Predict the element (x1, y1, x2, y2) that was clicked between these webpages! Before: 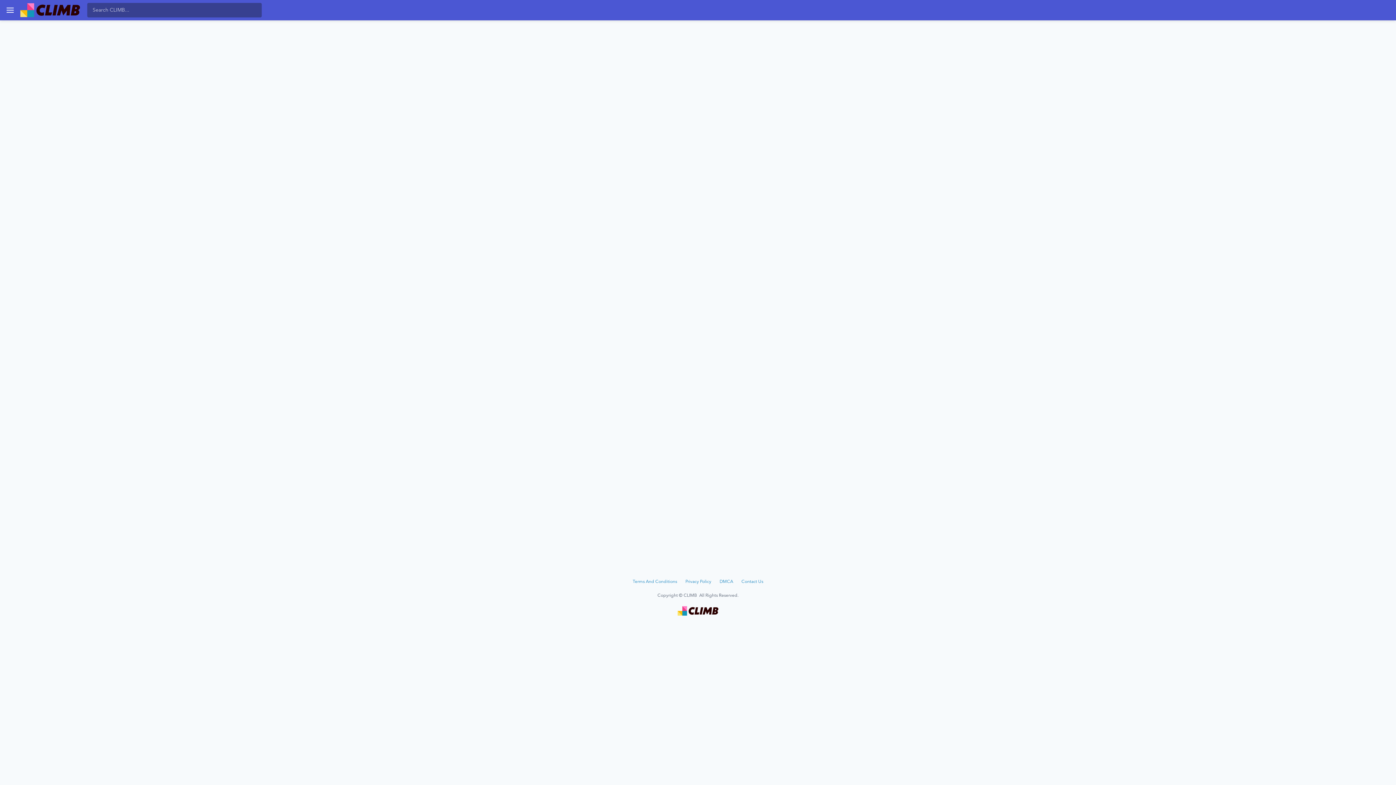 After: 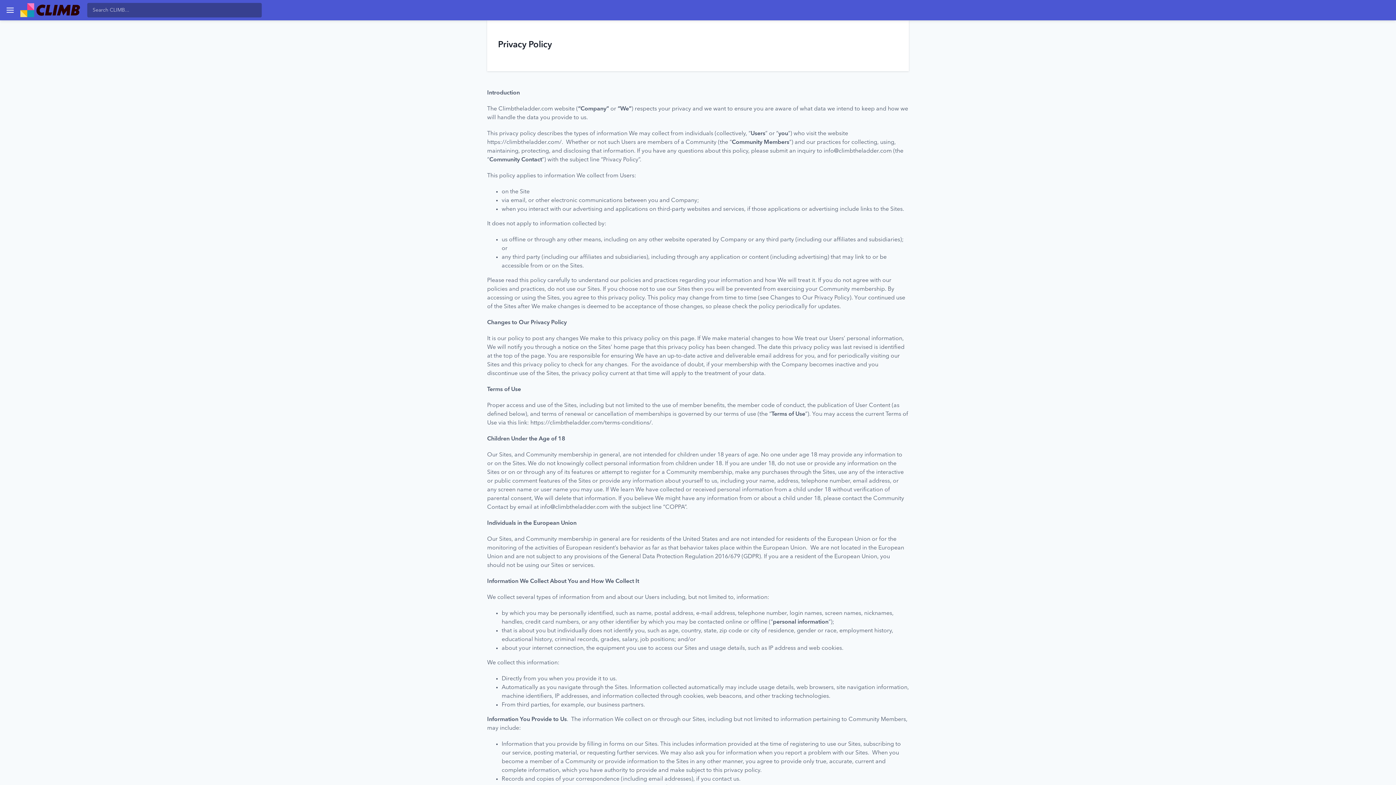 Action: bbox: (685, 580, 711, 584) label: Privacy Policy